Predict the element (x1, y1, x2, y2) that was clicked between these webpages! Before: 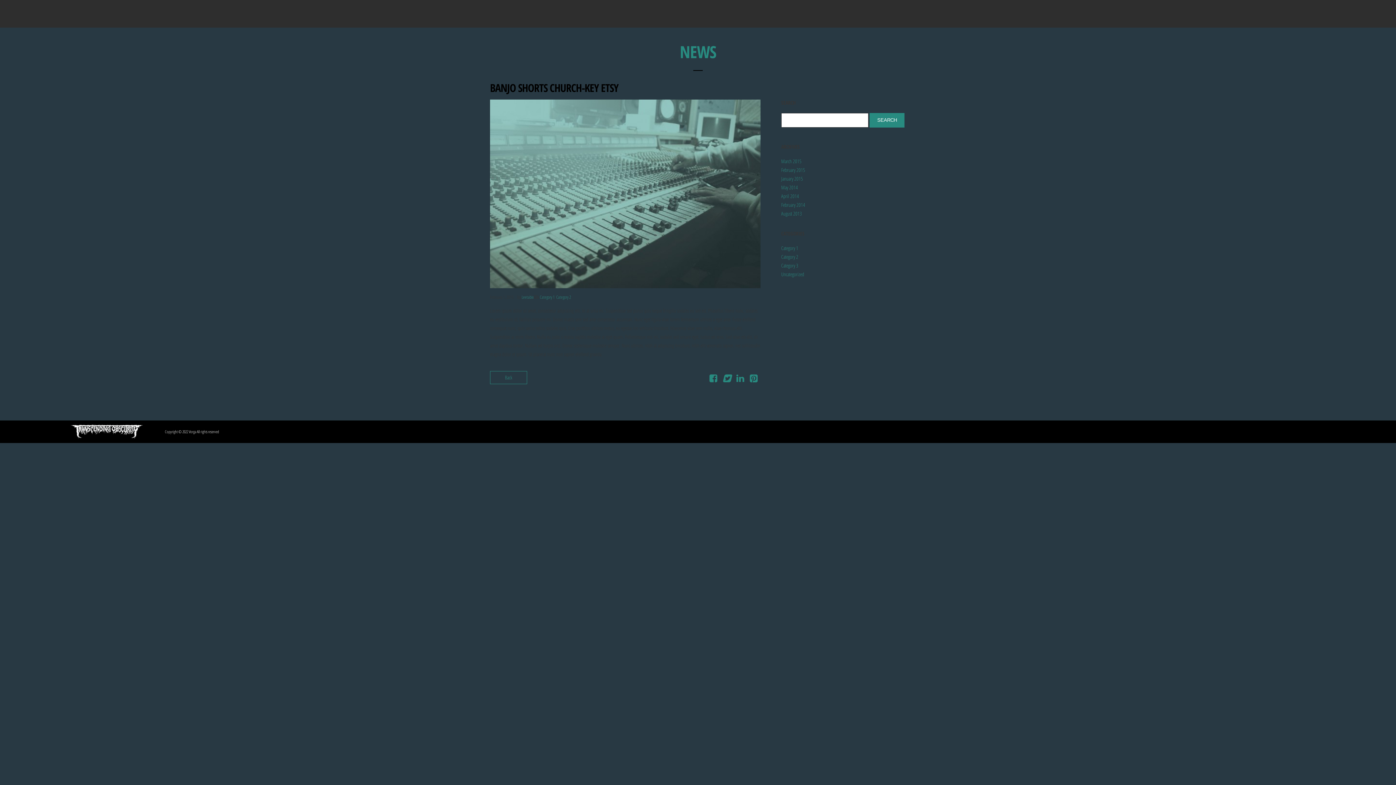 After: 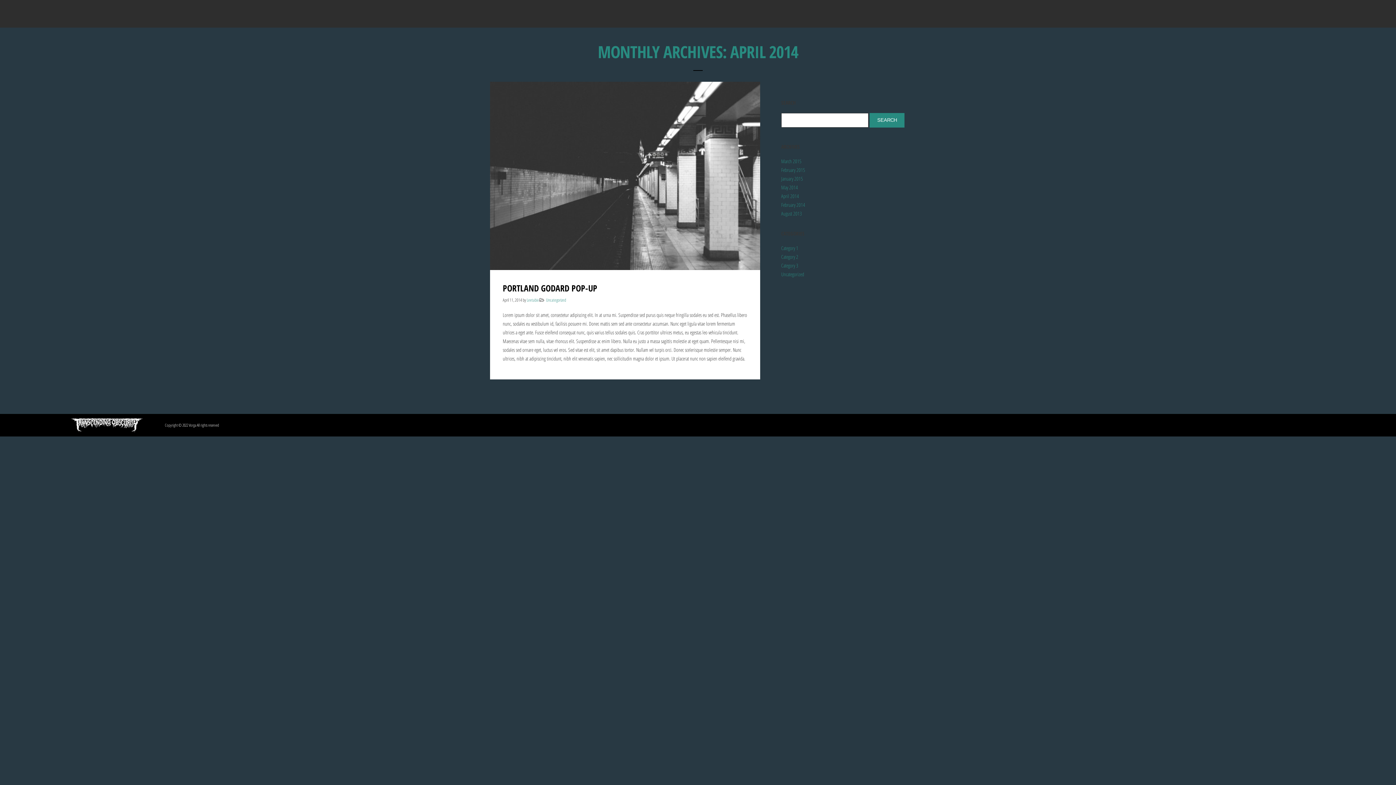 Action: bbox: (781, 192, 799, 199) label: April 2014